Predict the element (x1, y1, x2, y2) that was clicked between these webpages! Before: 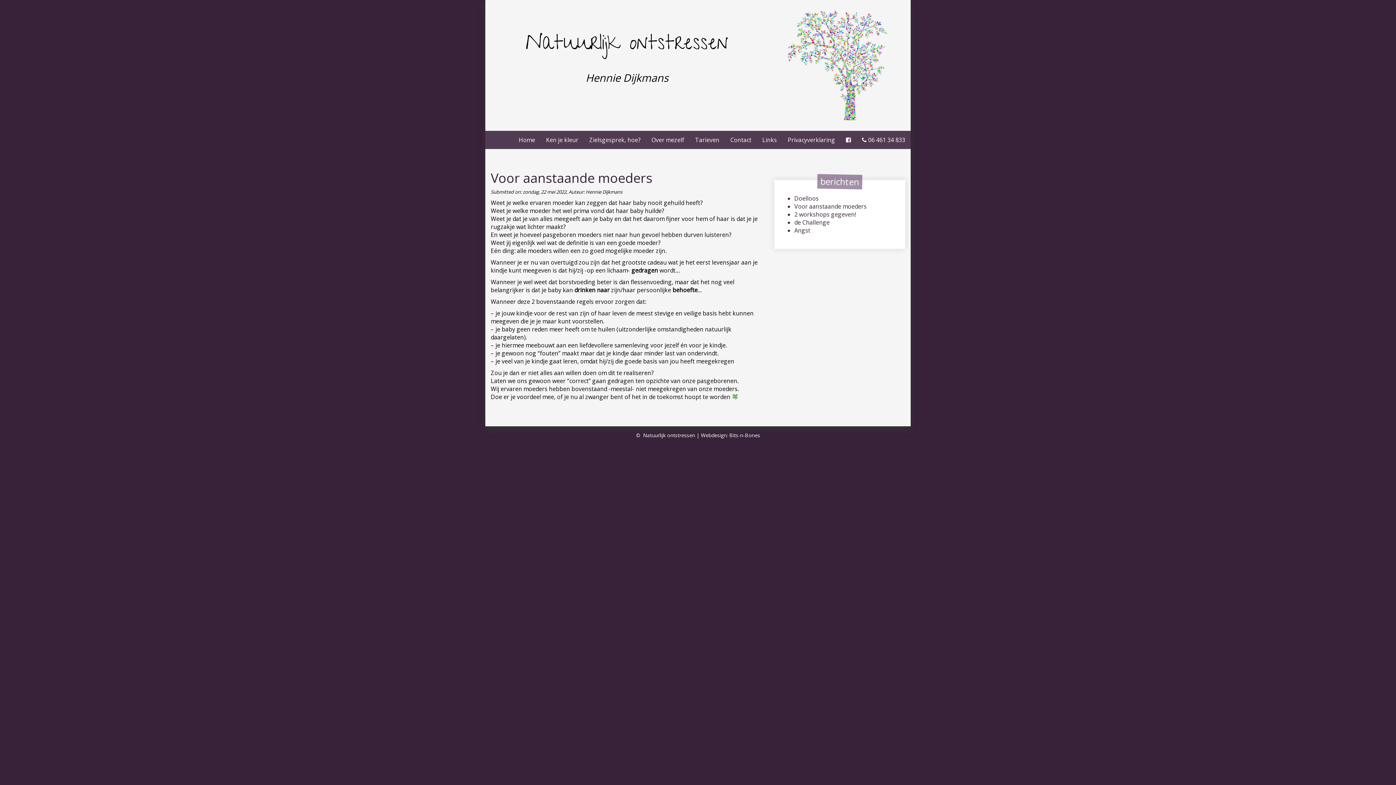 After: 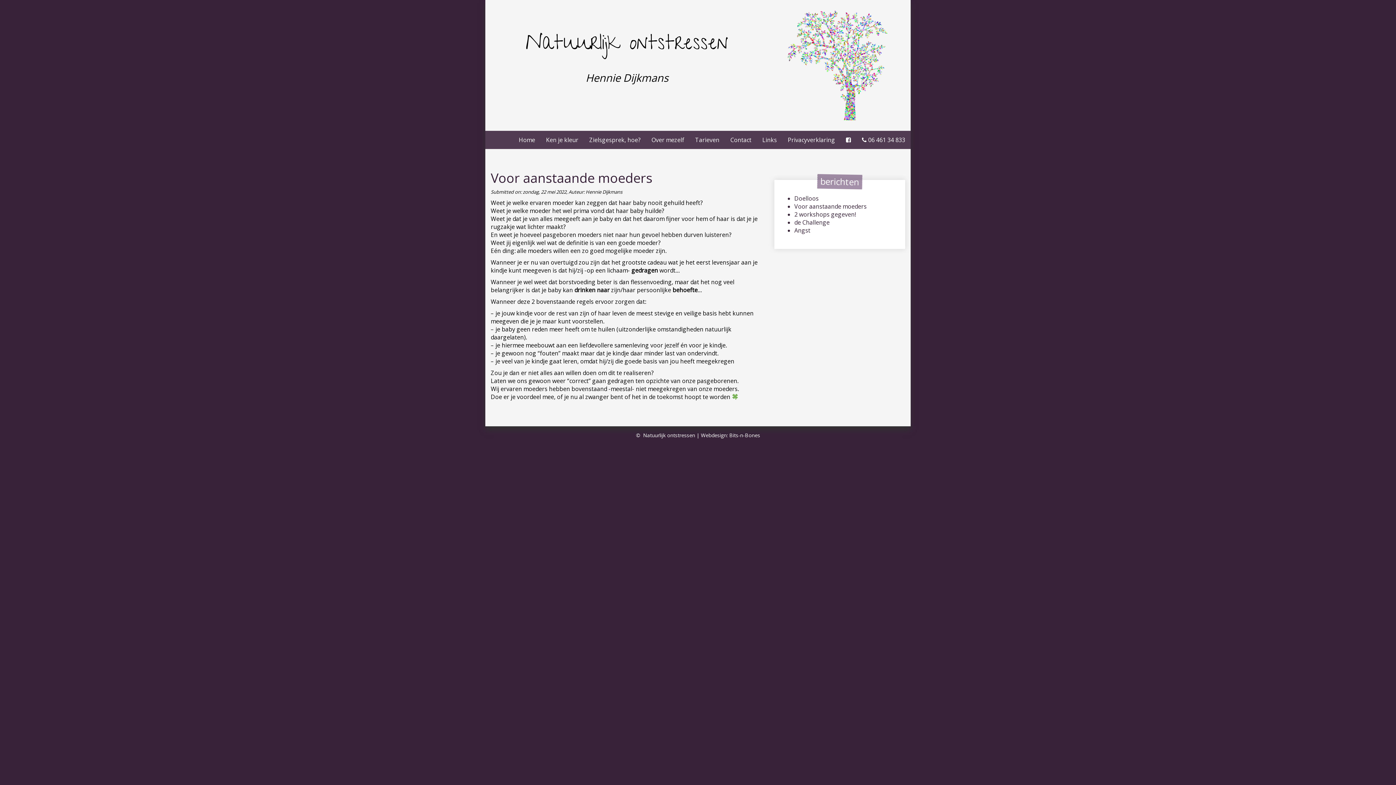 Action: bbox: (729, 432, 760, 438) label: Bits-n-Bones